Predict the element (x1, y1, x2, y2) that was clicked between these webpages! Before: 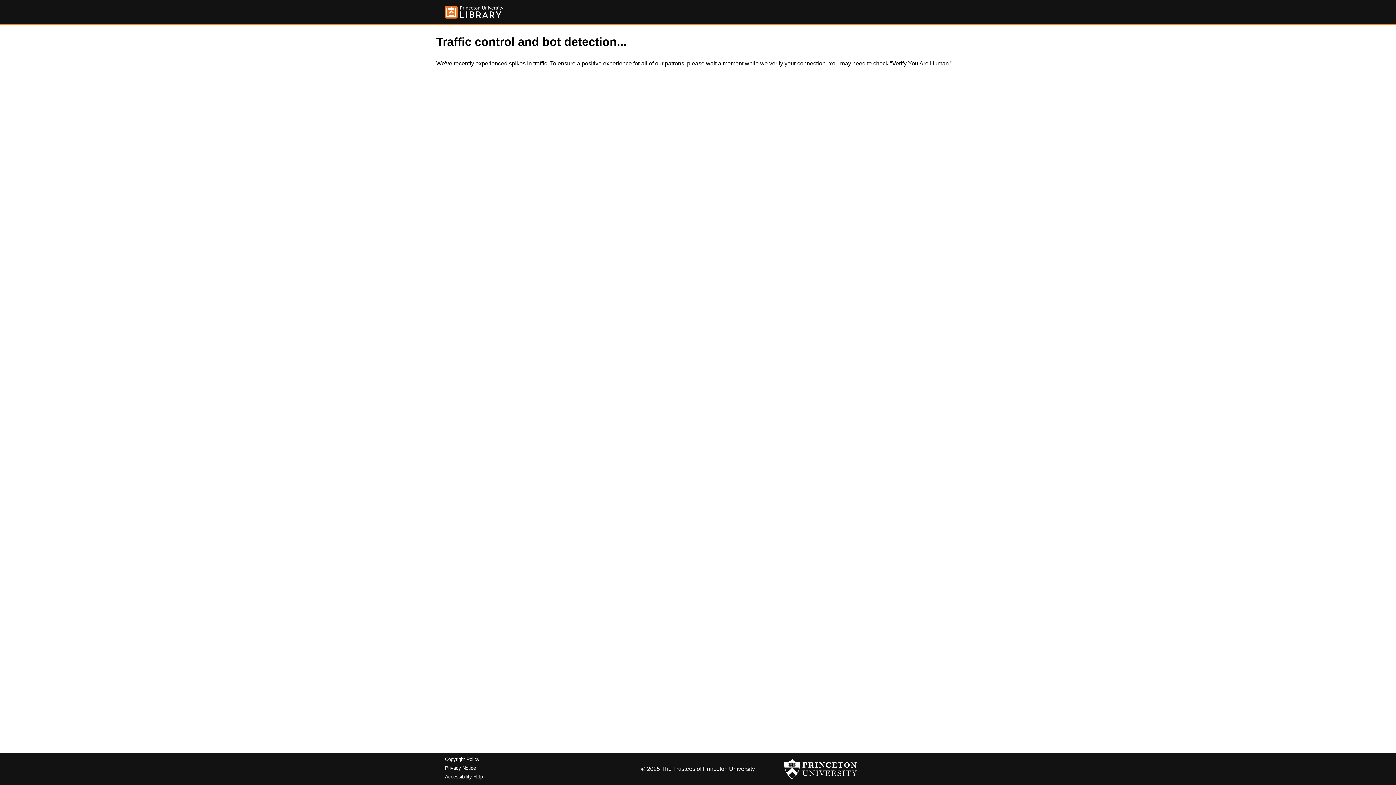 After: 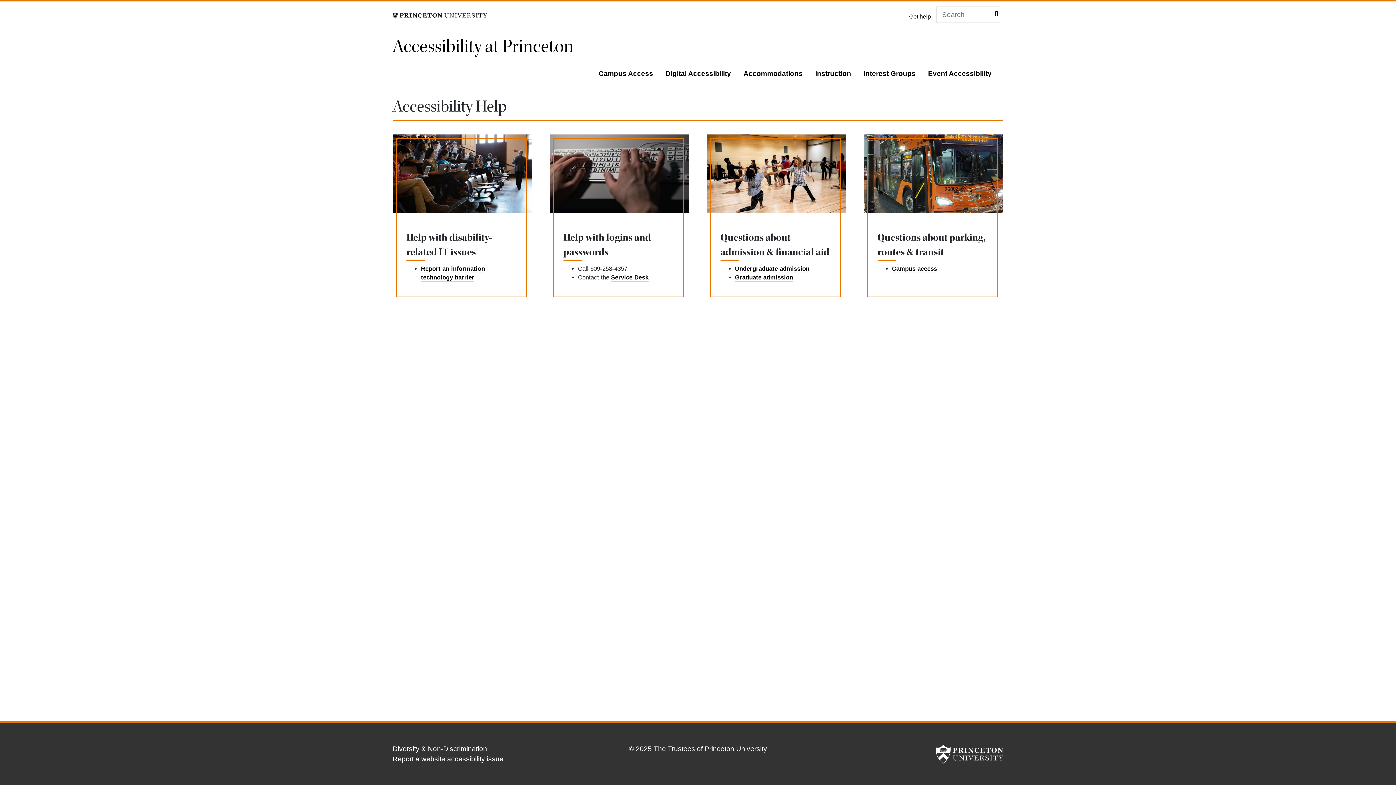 Action: label: Accessibility Help bbox: (445, 774, 482, 779)